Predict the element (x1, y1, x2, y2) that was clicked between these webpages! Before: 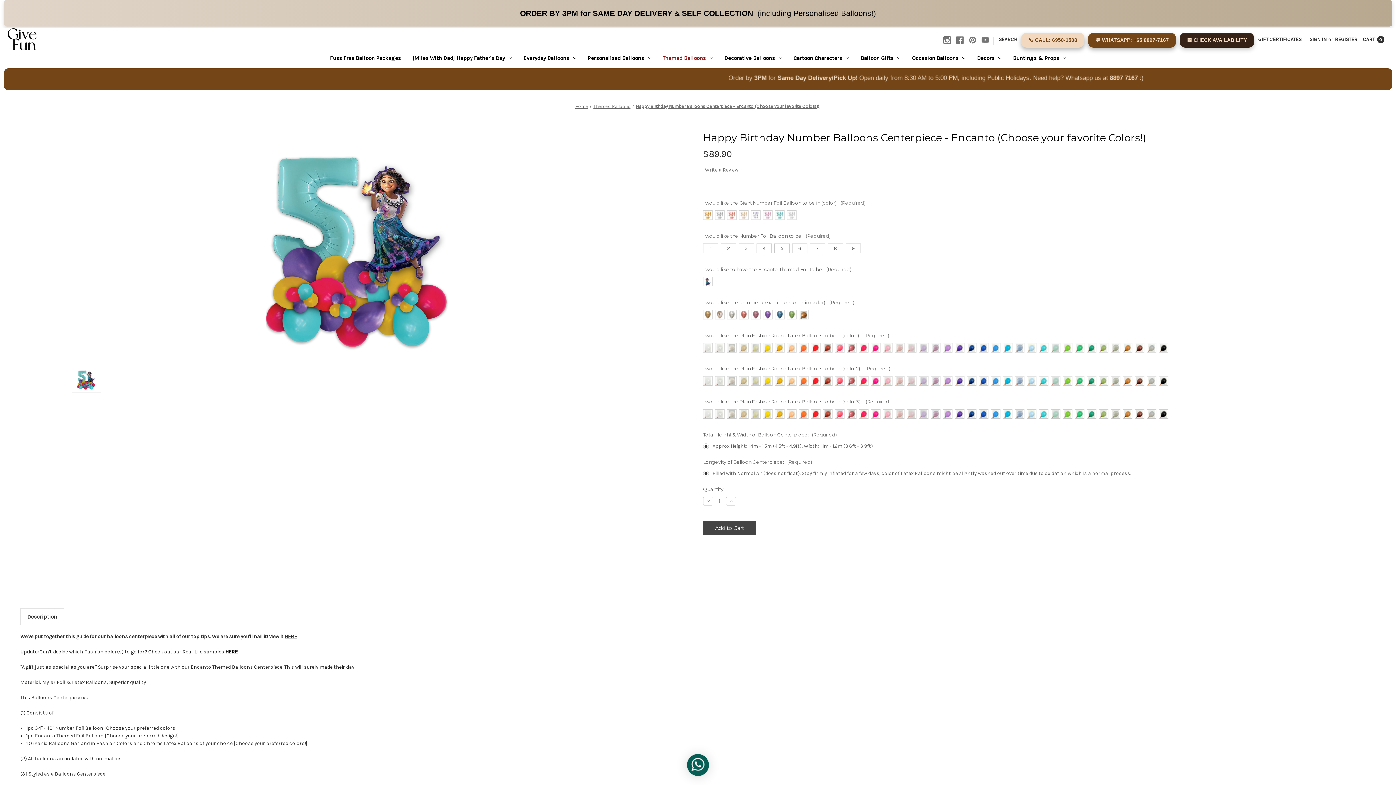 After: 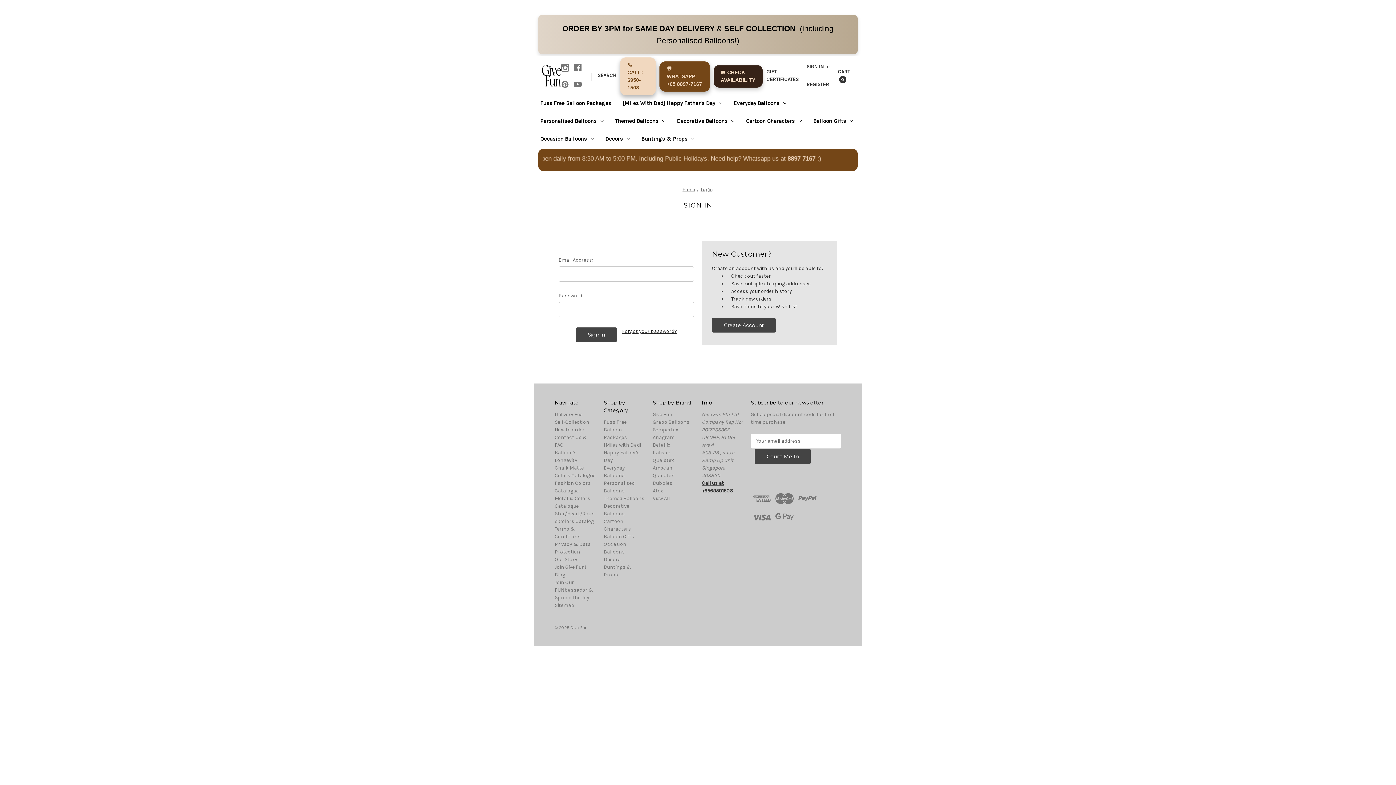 Action: bbox: (1305, 30, 1331, 48) label: Sign in